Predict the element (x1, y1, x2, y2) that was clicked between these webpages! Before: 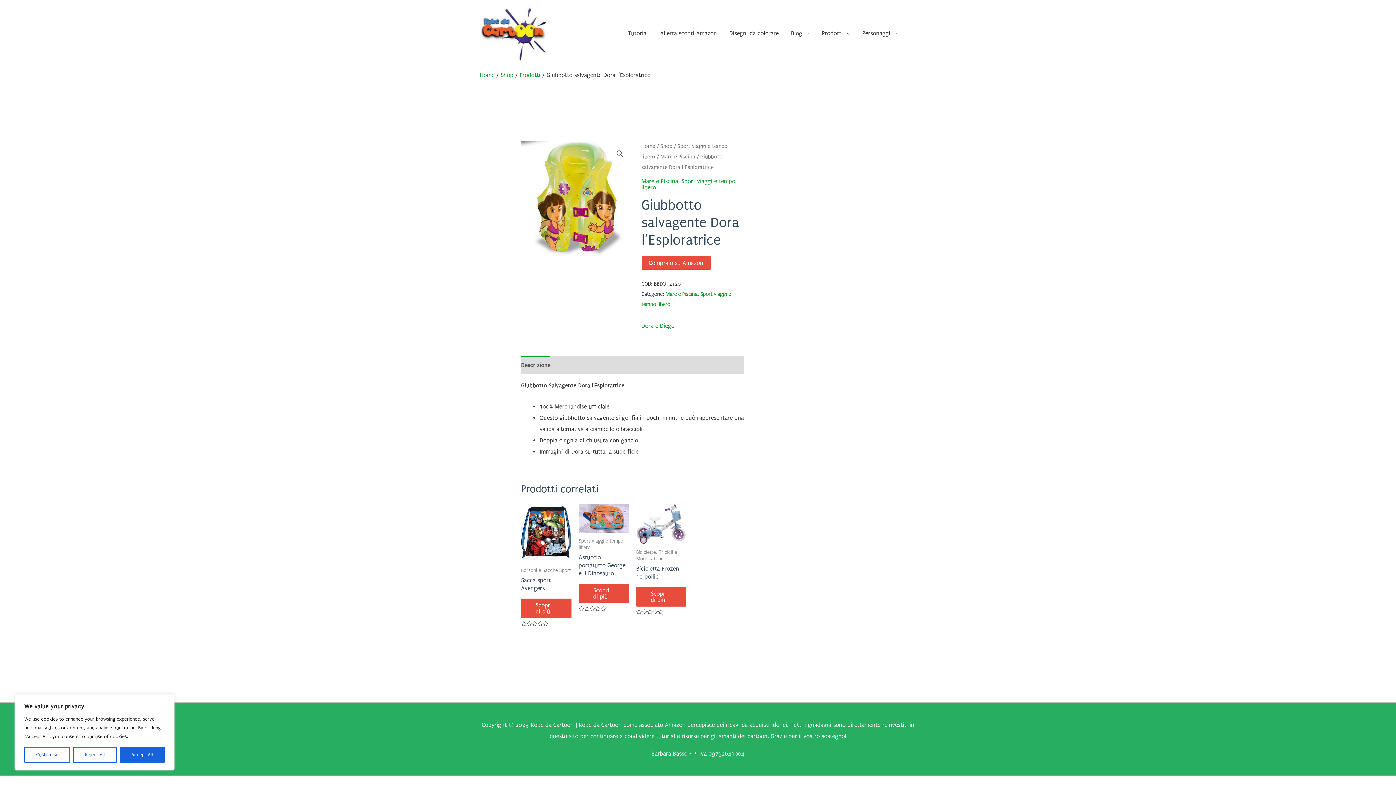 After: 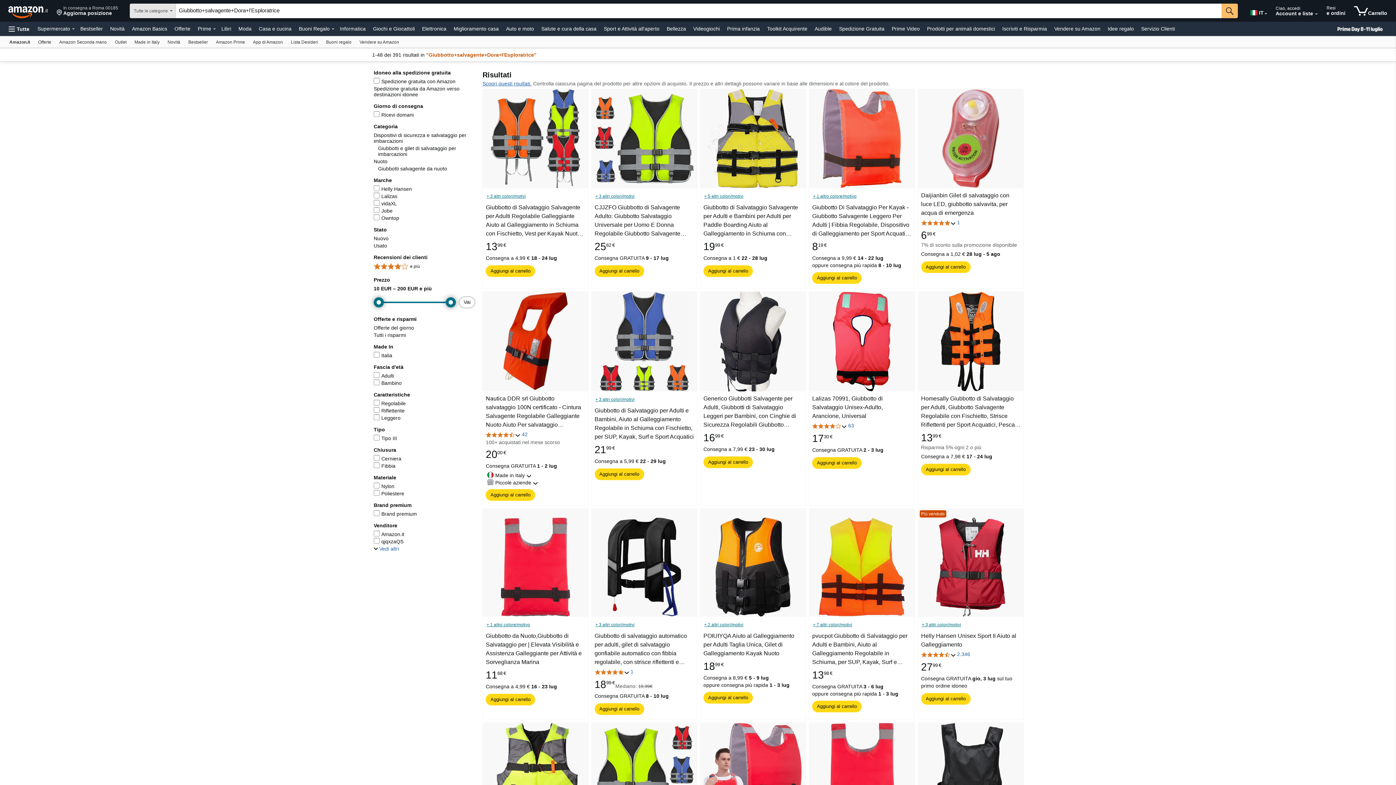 Action: bbox: (641, 256, 710, 269) label: Compralo su Amazon